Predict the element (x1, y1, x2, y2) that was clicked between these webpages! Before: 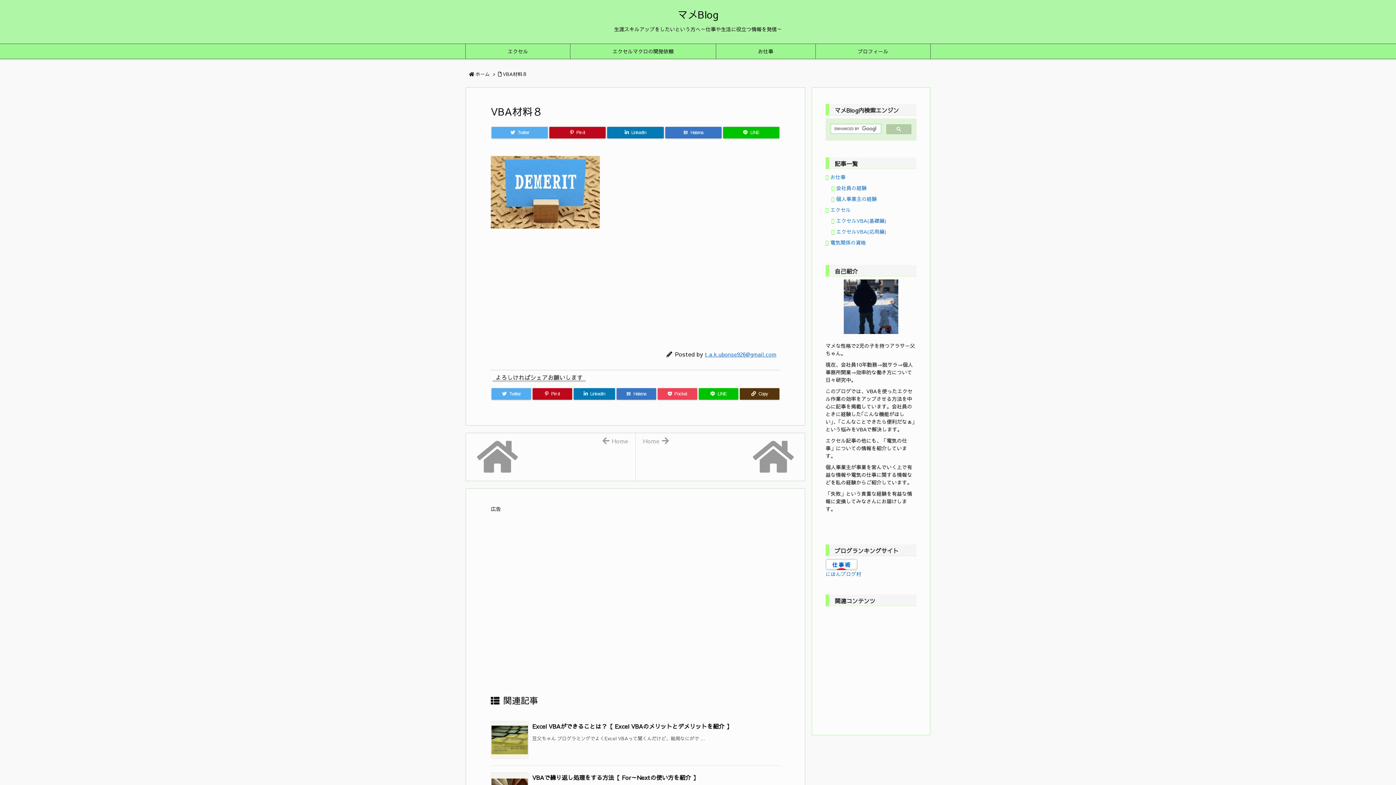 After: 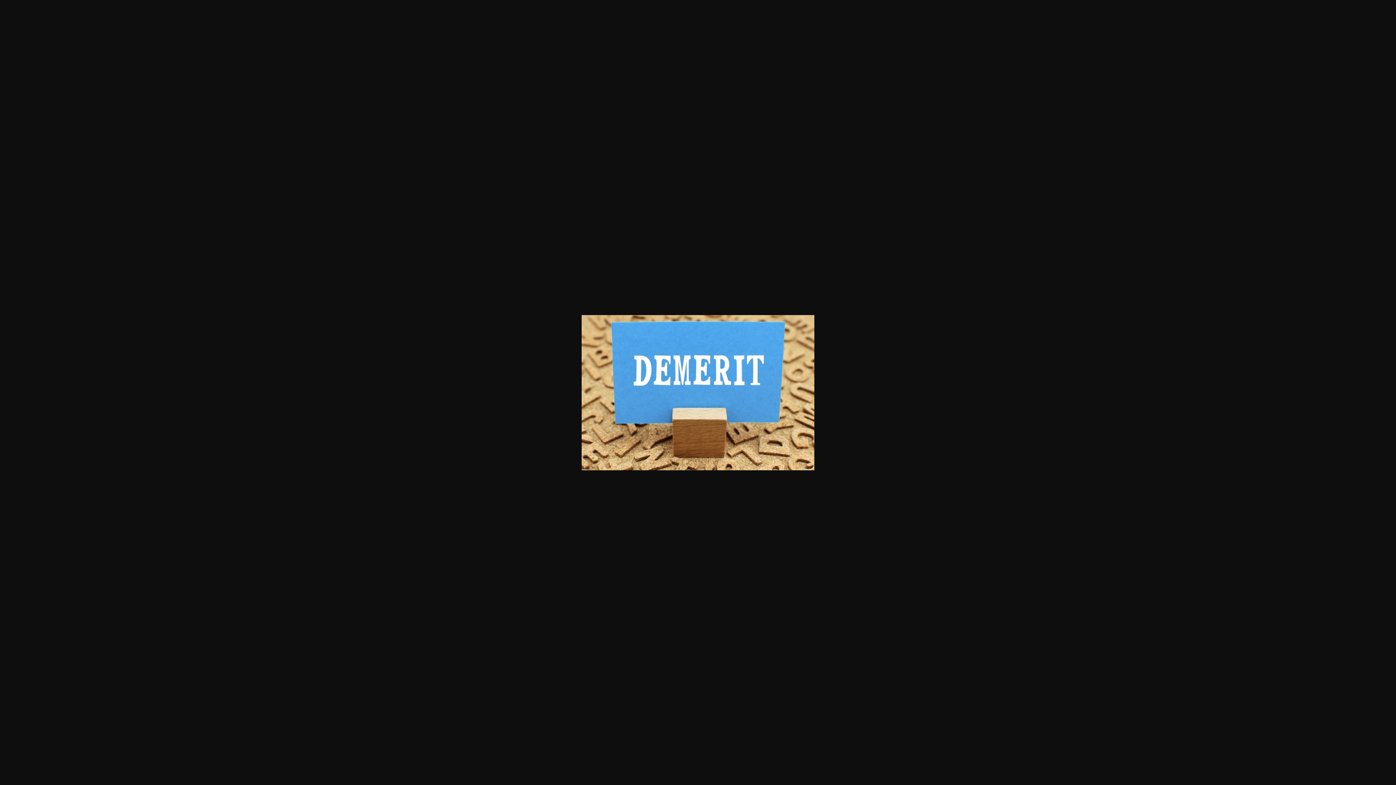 Action: bbox: (490, 187, 600, 195)